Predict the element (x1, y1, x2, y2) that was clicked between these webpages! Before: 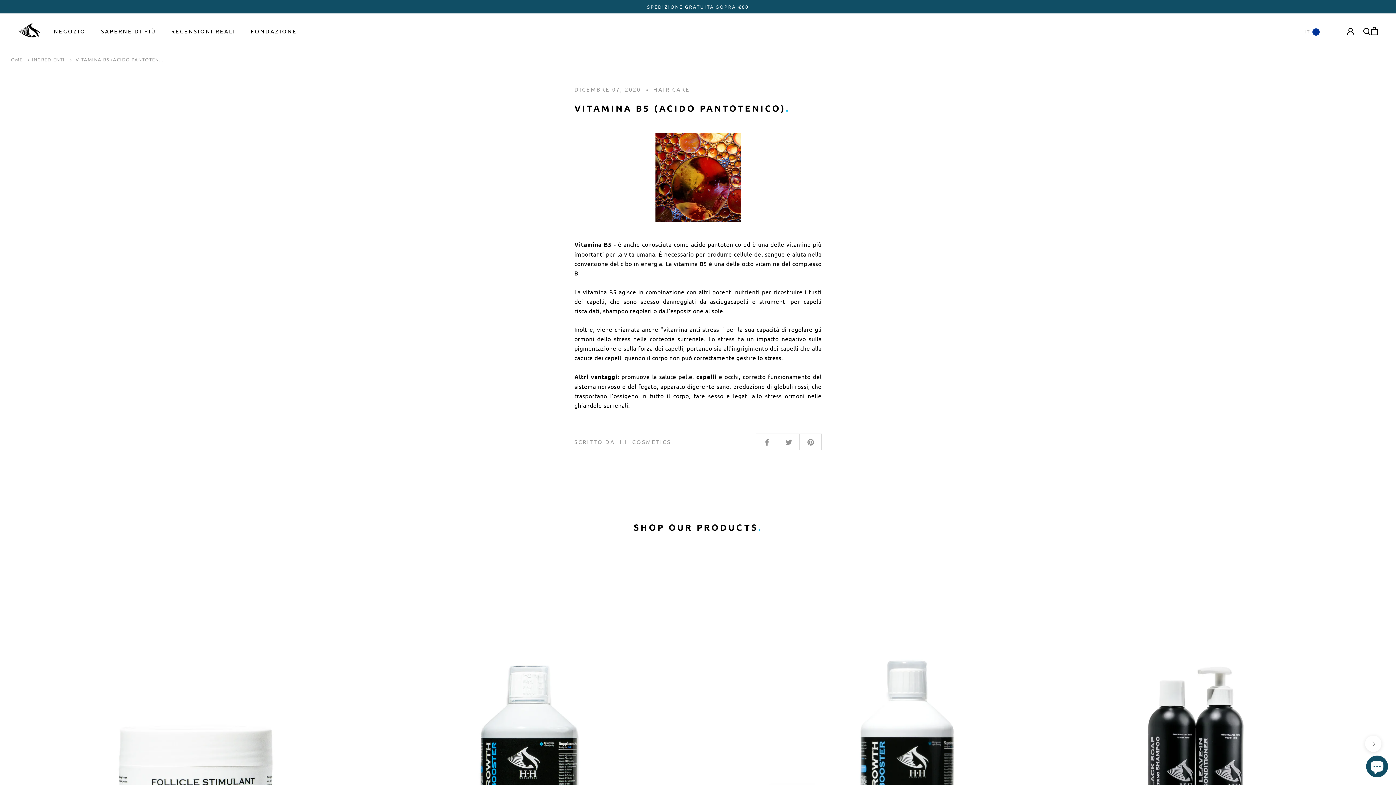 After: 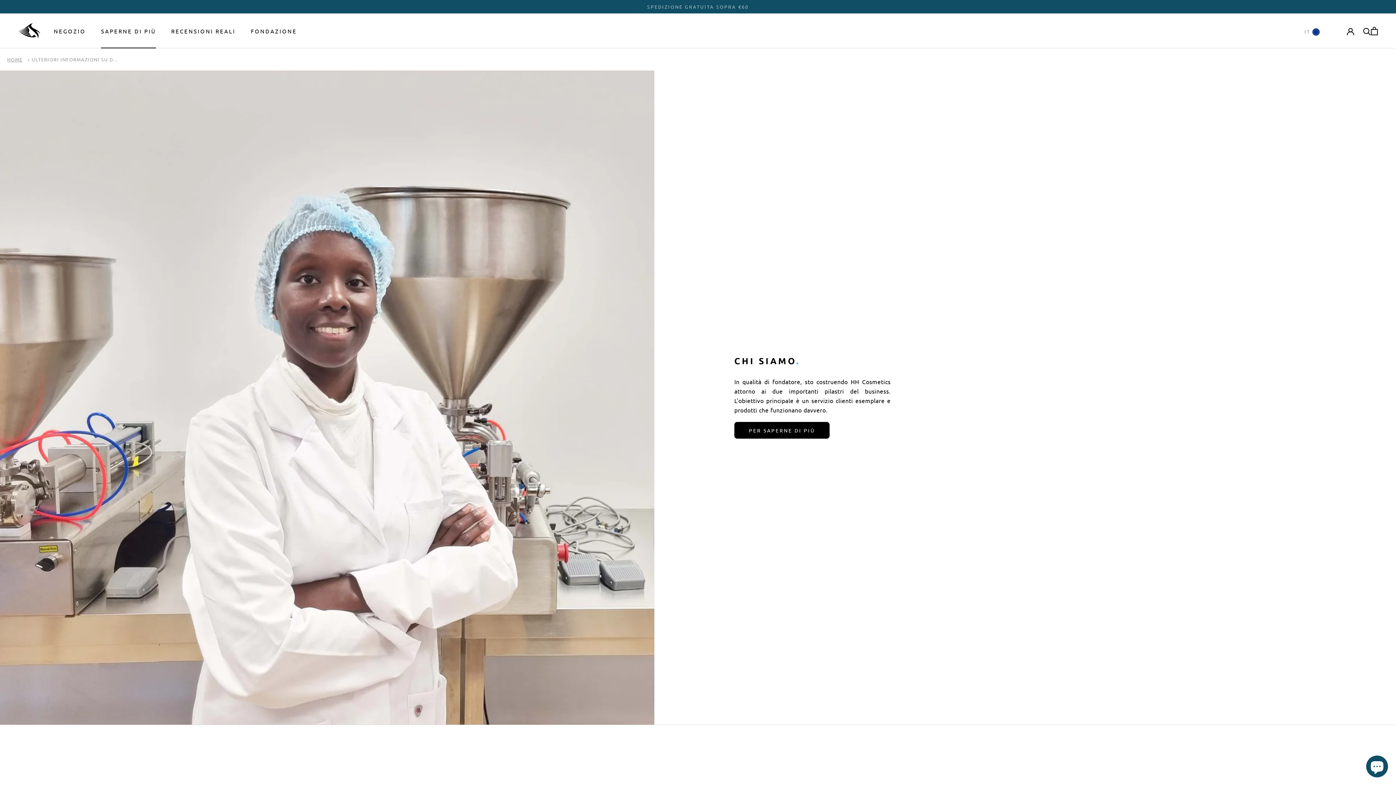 Action: label: SAPERNE DI PIÙ
SAPERNE DI PIÙ bbox: (101, 27, 156, 34)